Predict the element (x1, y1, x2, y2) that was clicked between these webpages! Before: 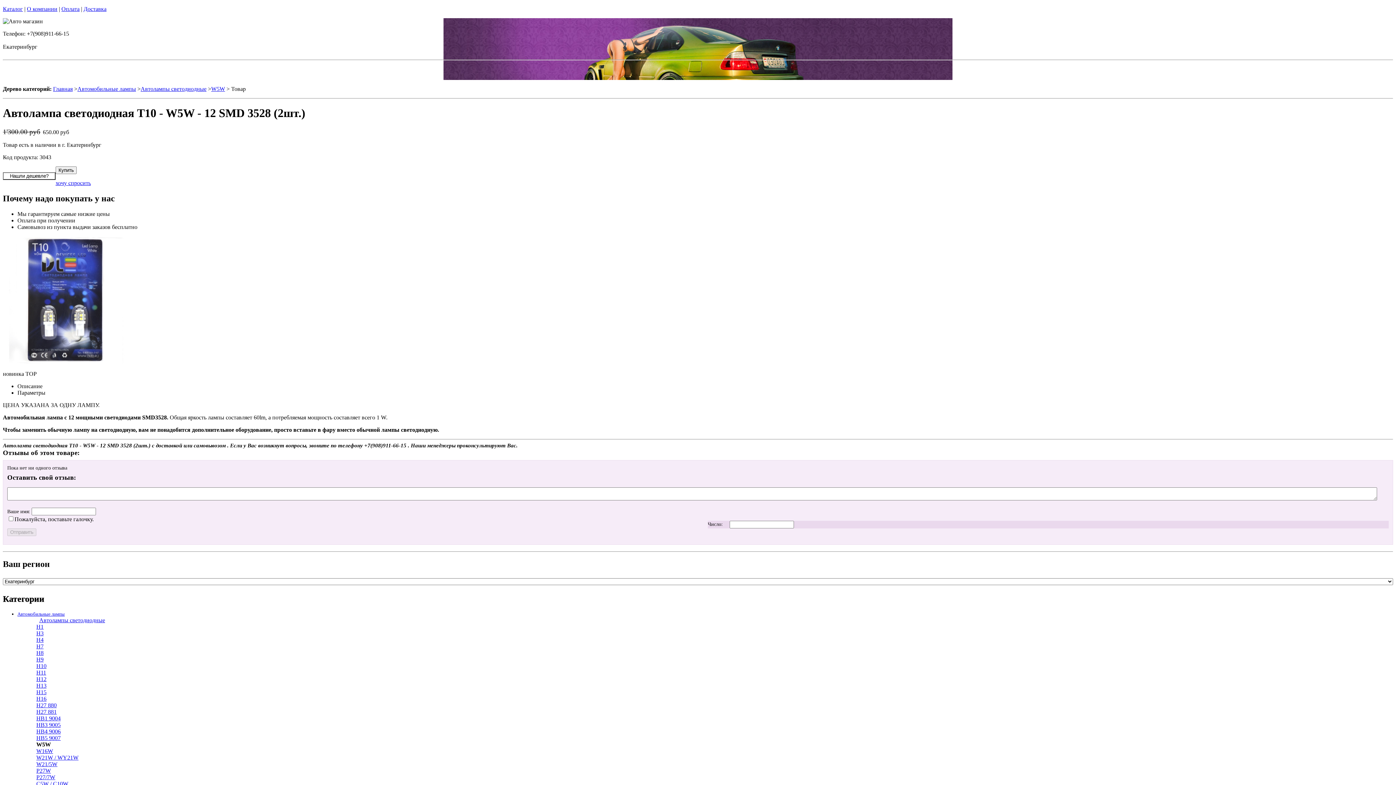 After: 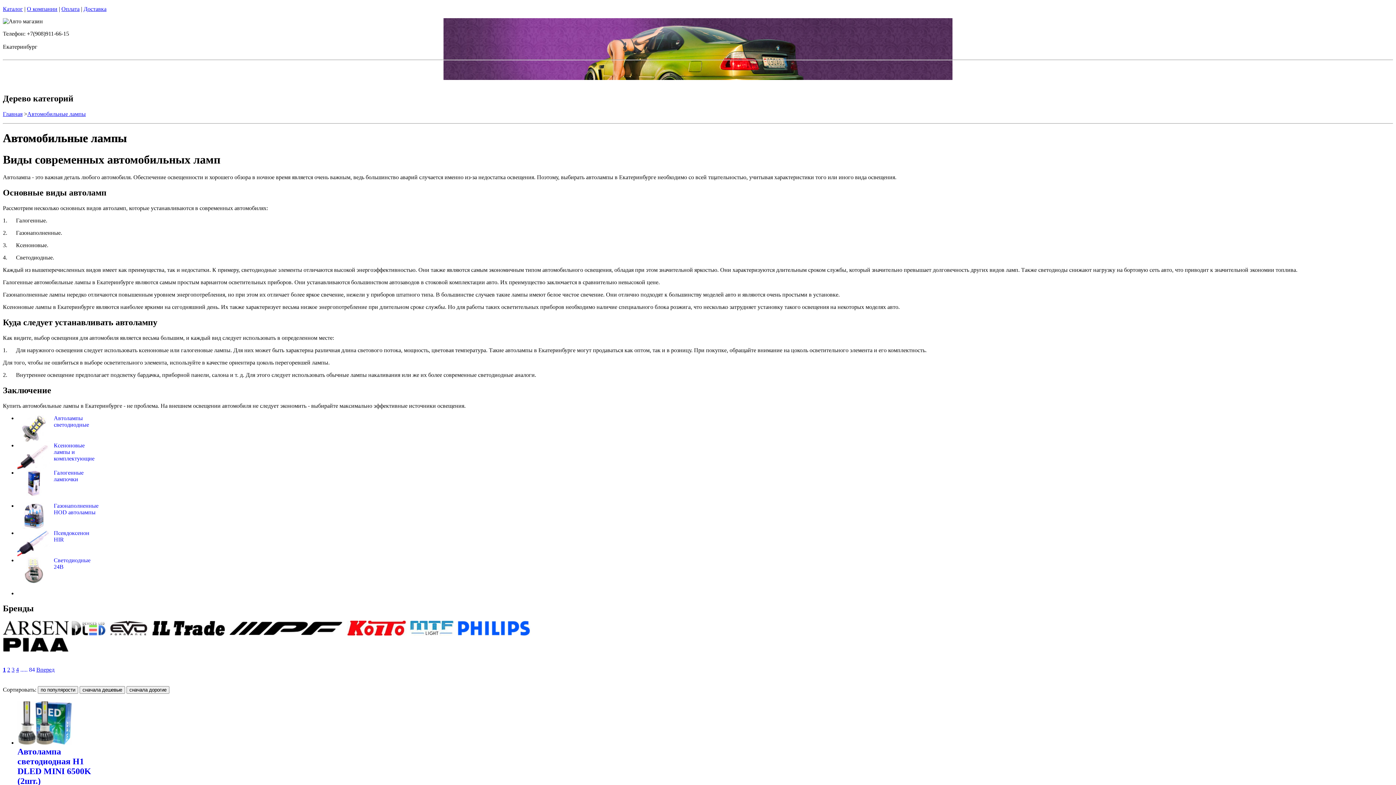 Action: label: Автомобильные лампы bbox: (77, 85, 136, 92)